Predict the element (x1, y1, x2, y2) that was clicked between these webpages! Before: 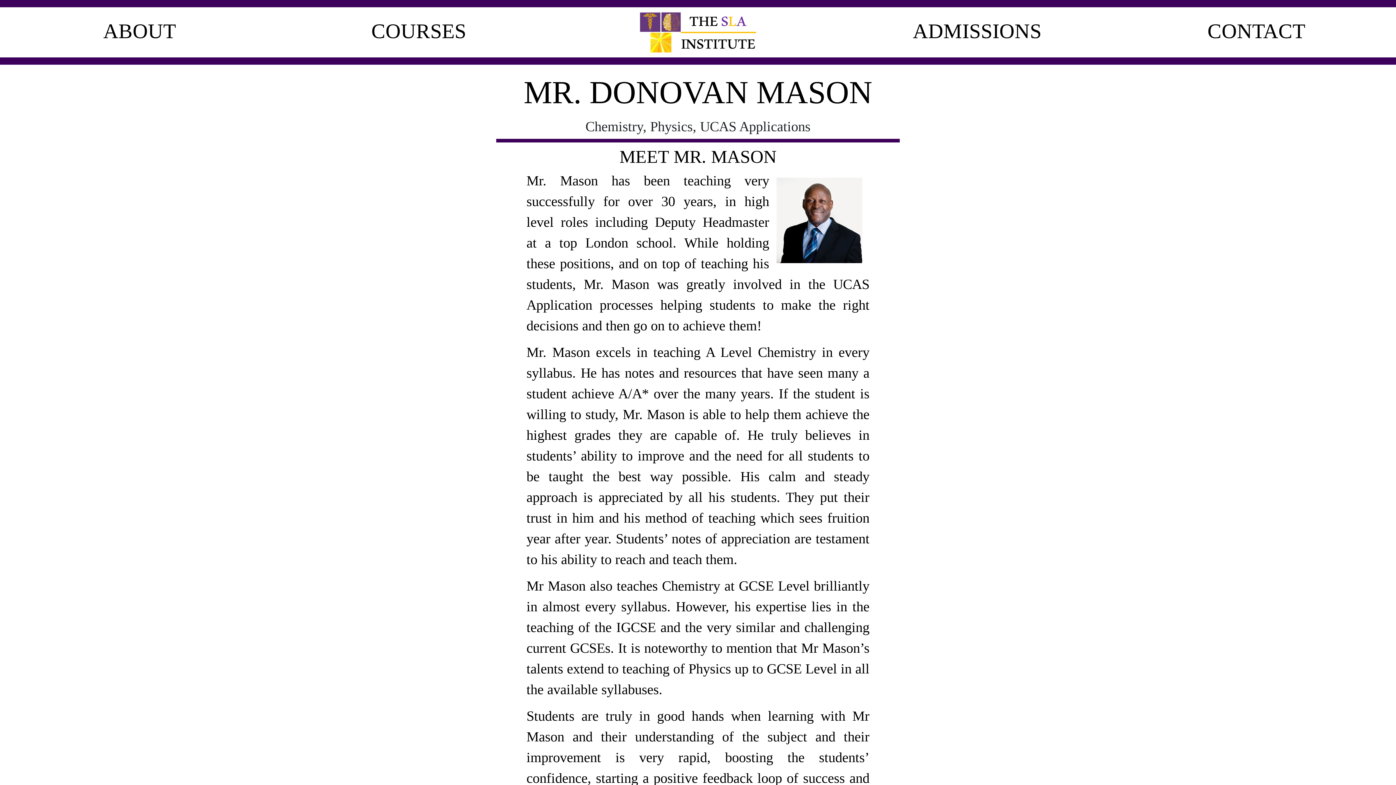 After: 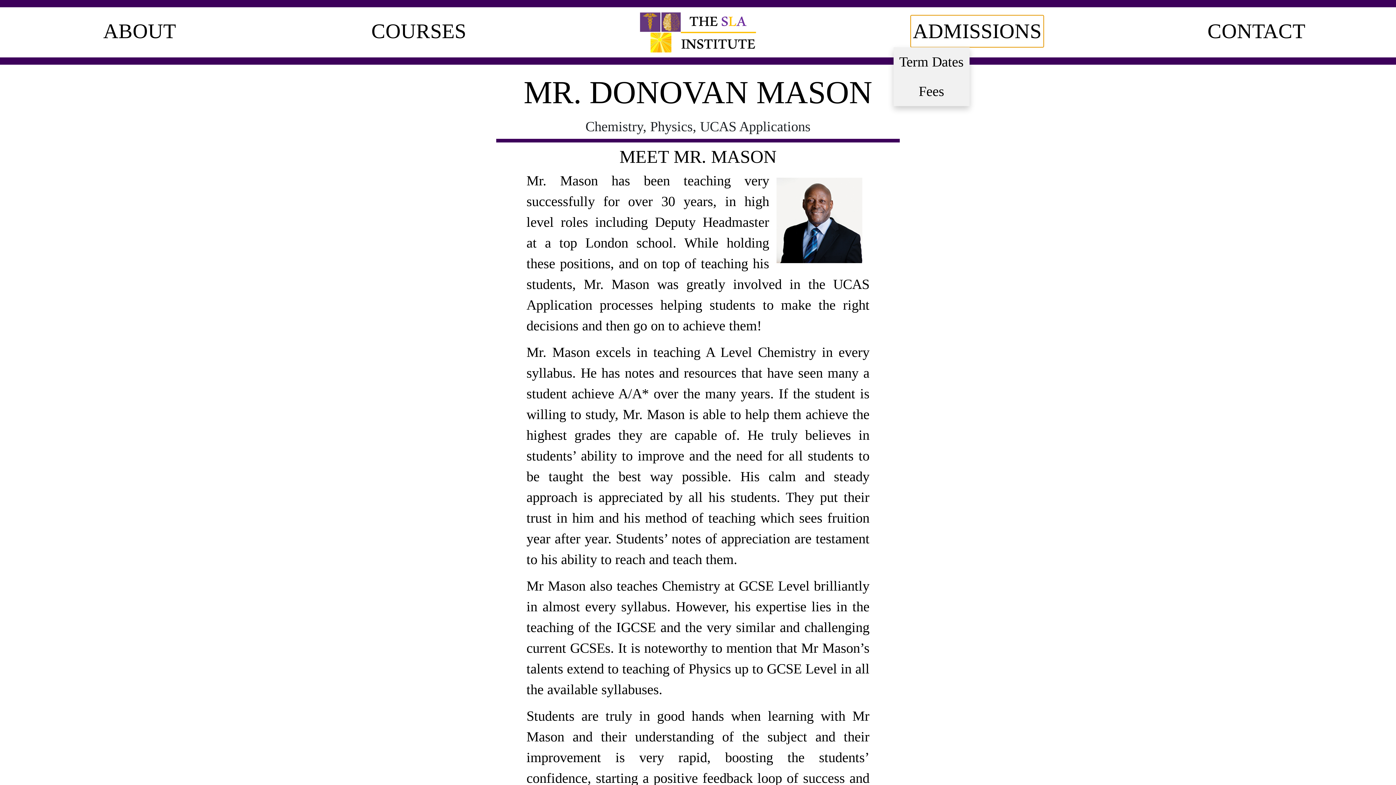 Action: bbox: (910, 19, 1043, 42) label: ADMISSIONS